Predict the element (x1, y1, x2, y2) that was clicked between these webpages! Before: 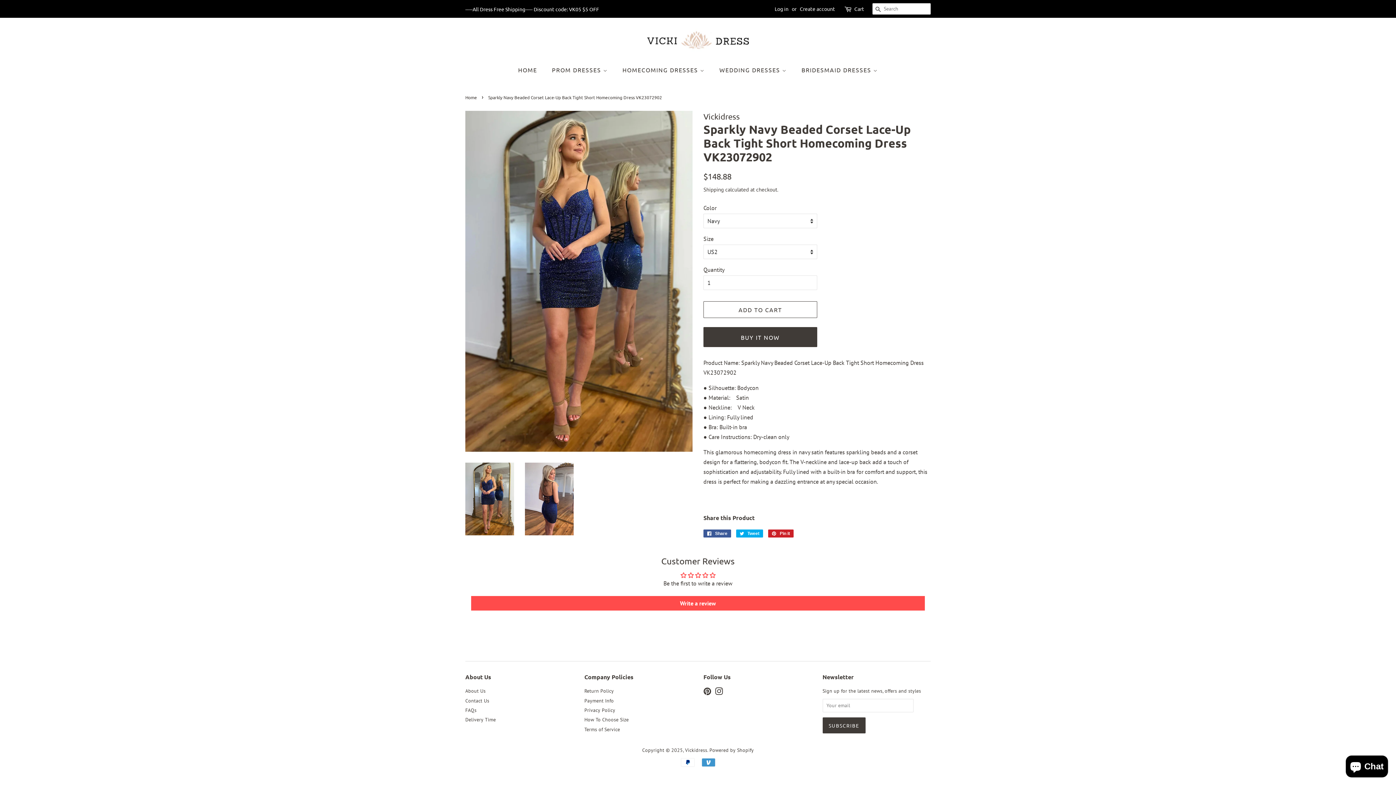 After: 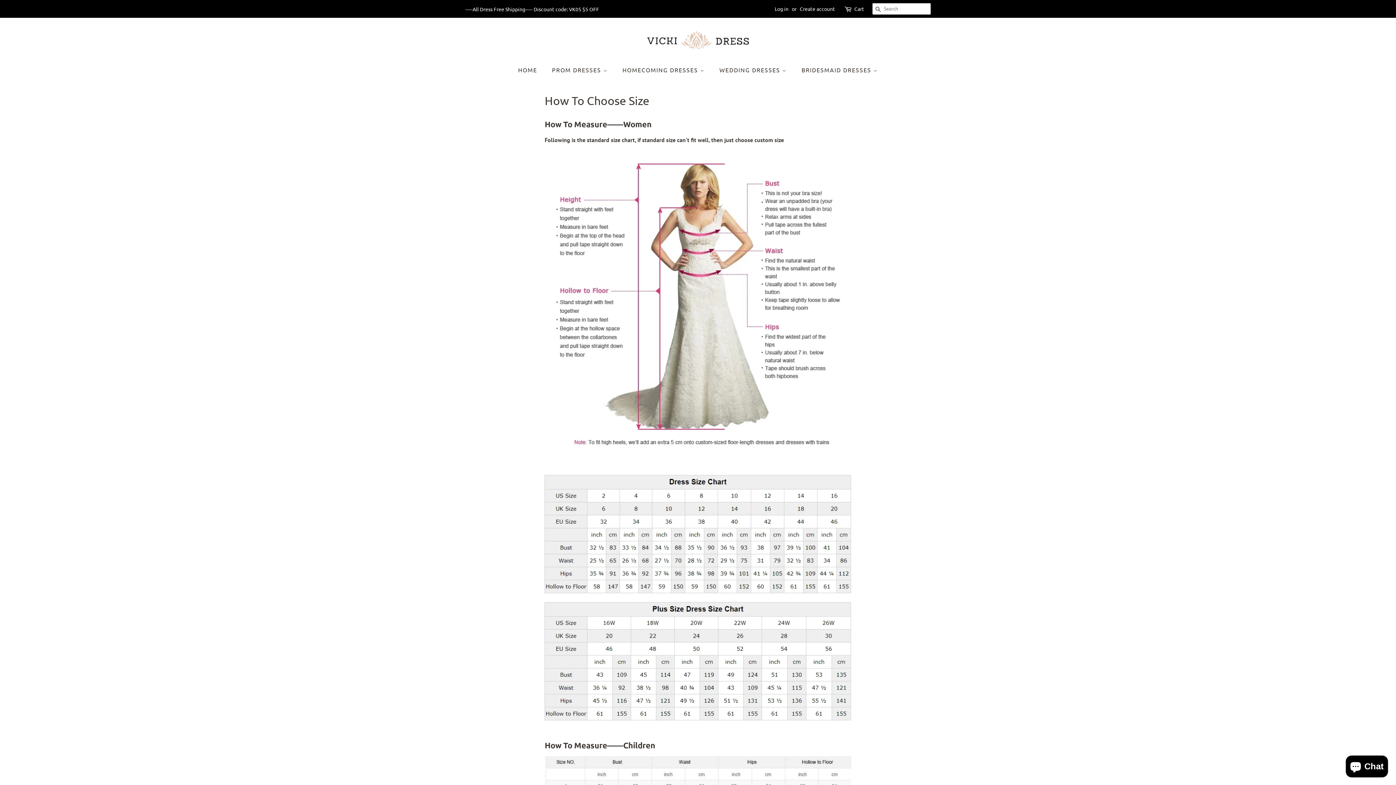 Action: label: How To Choose Size bbox: (584, 716, 628, 723)